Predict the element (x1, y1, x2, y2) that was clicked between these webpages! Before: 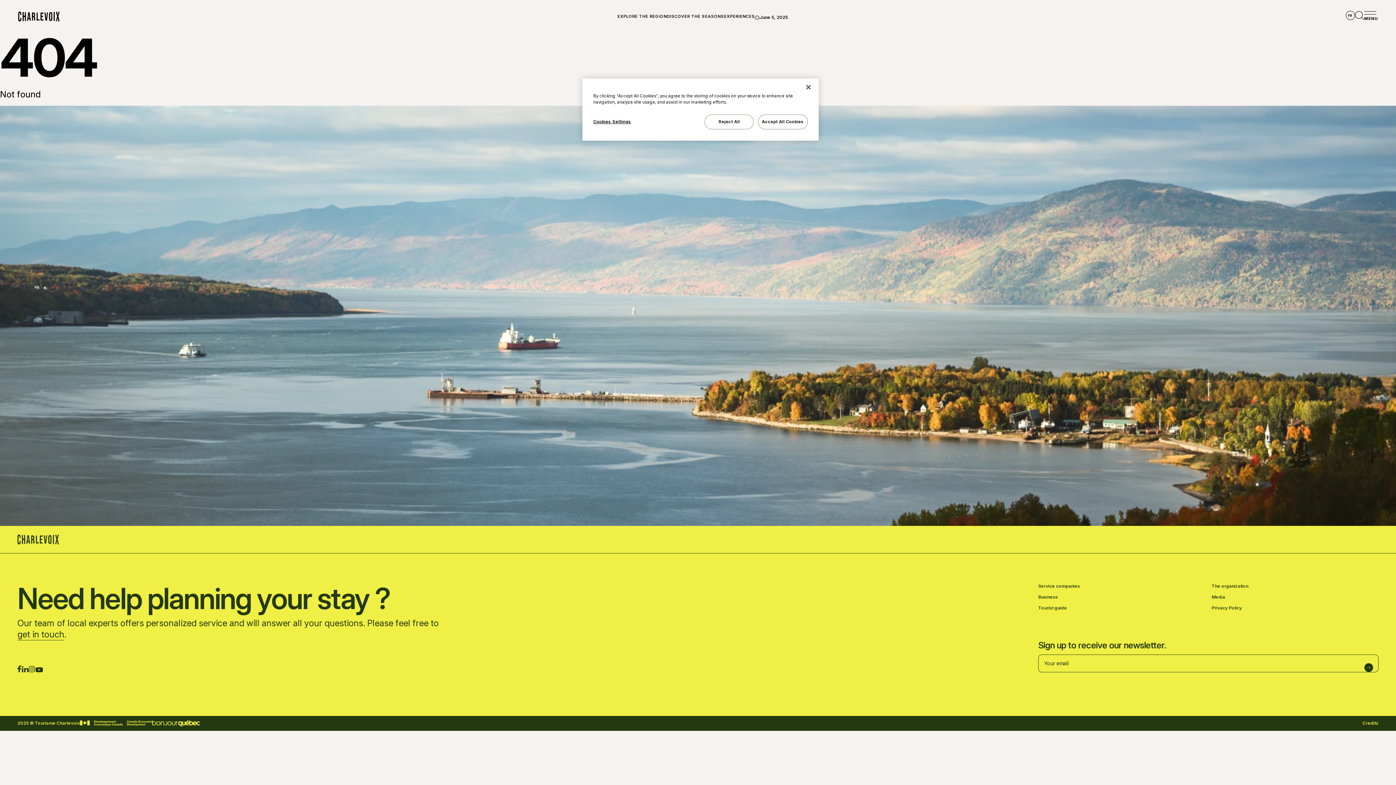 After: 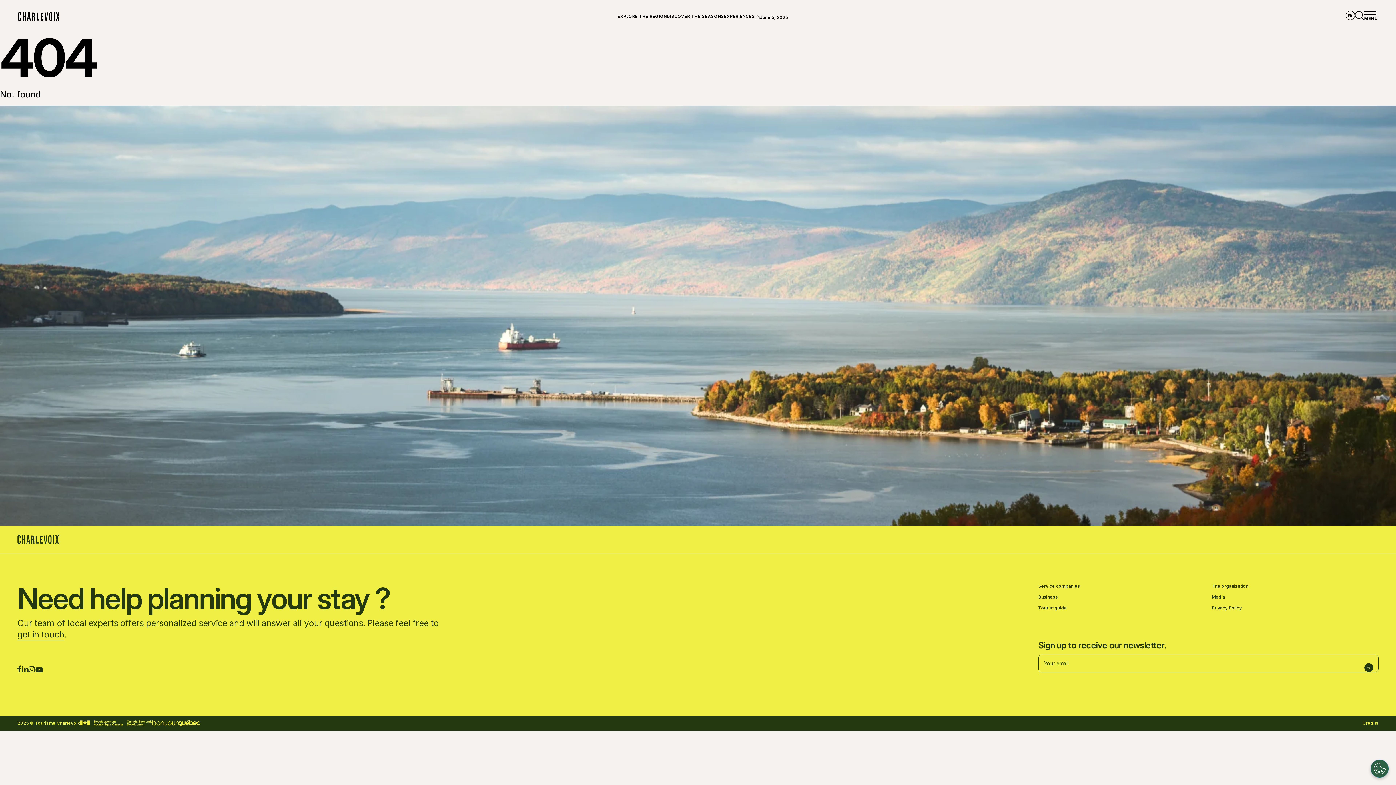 Action: label: Accept All Cookies bbox: (758, 114, 808, 129)